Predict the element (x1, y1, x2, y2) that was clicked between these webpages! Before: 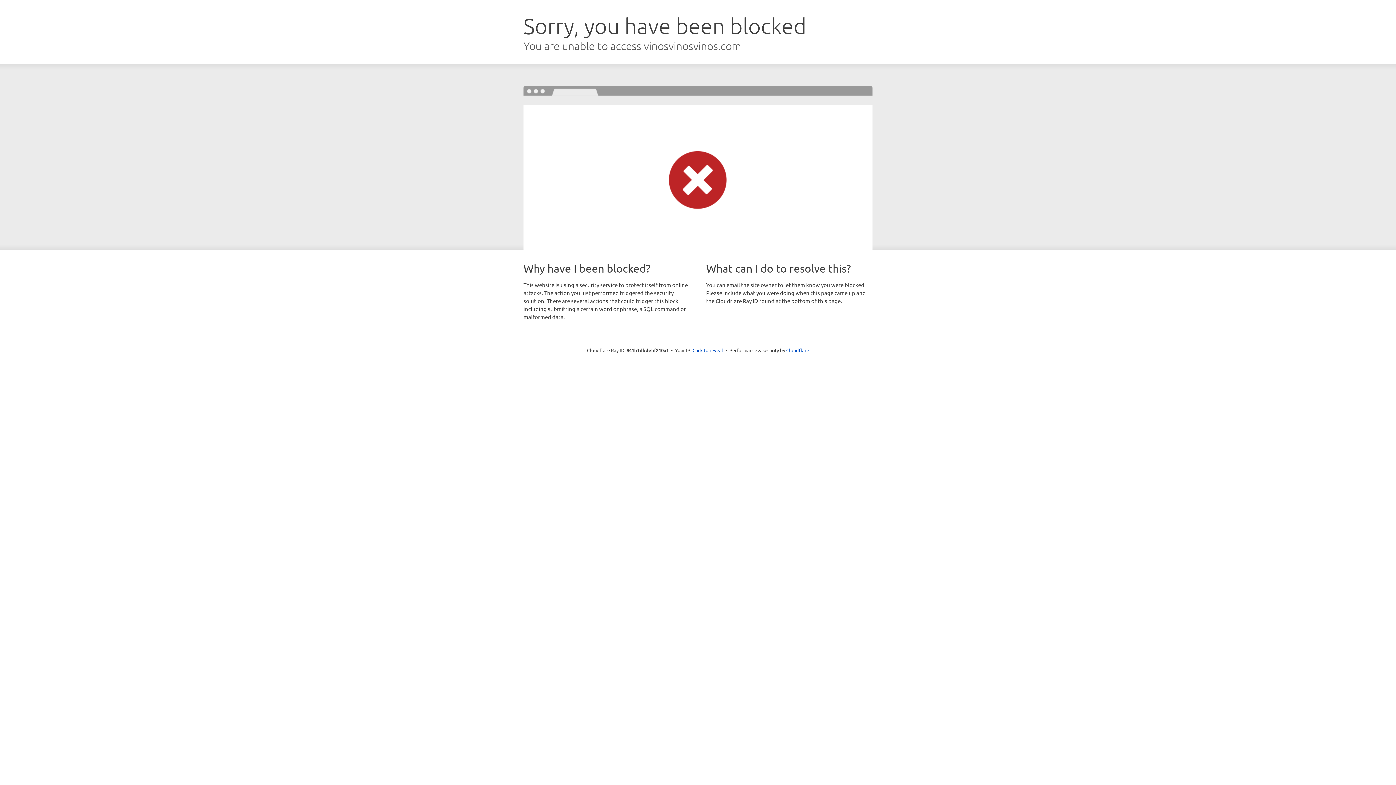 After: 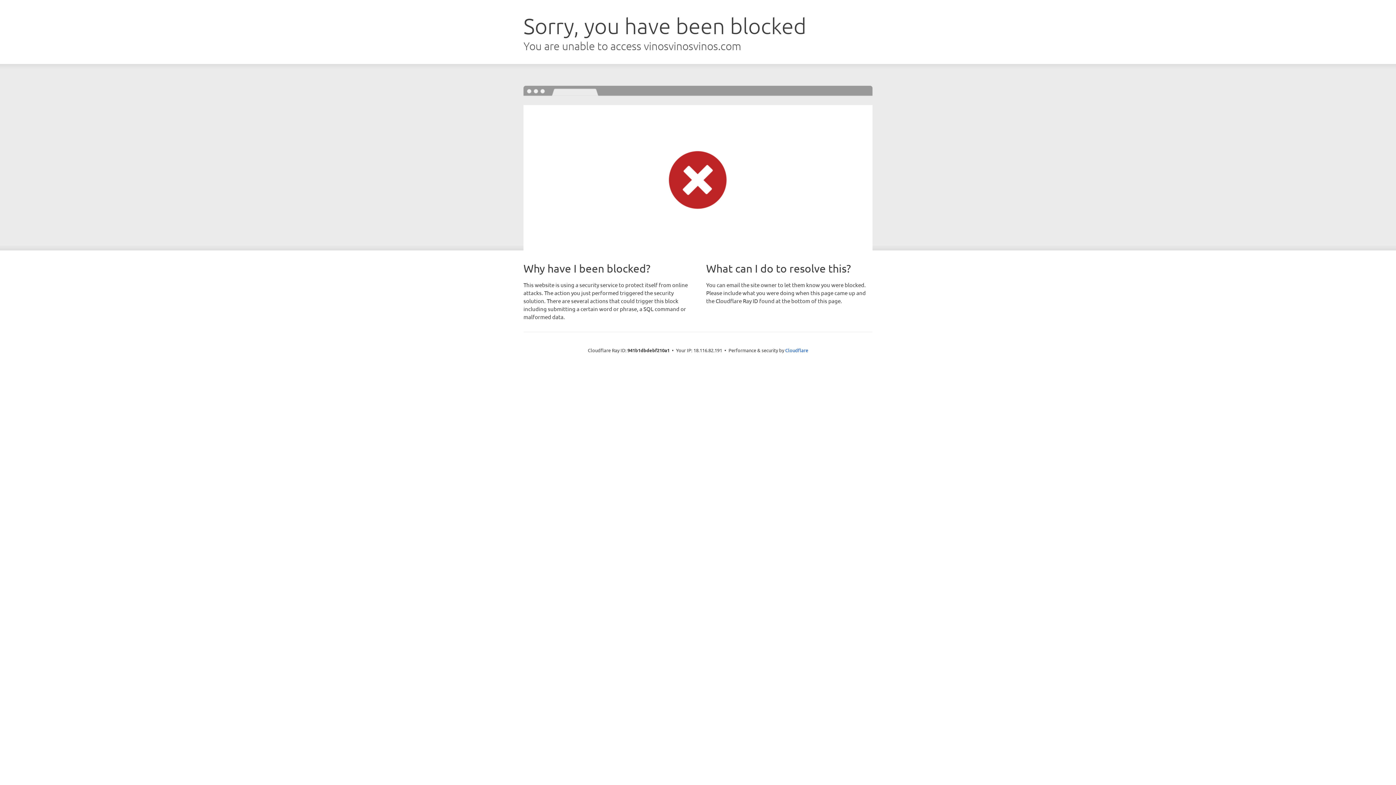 Action: bbox: (692, 346, 723, 353) label: Click to reveal